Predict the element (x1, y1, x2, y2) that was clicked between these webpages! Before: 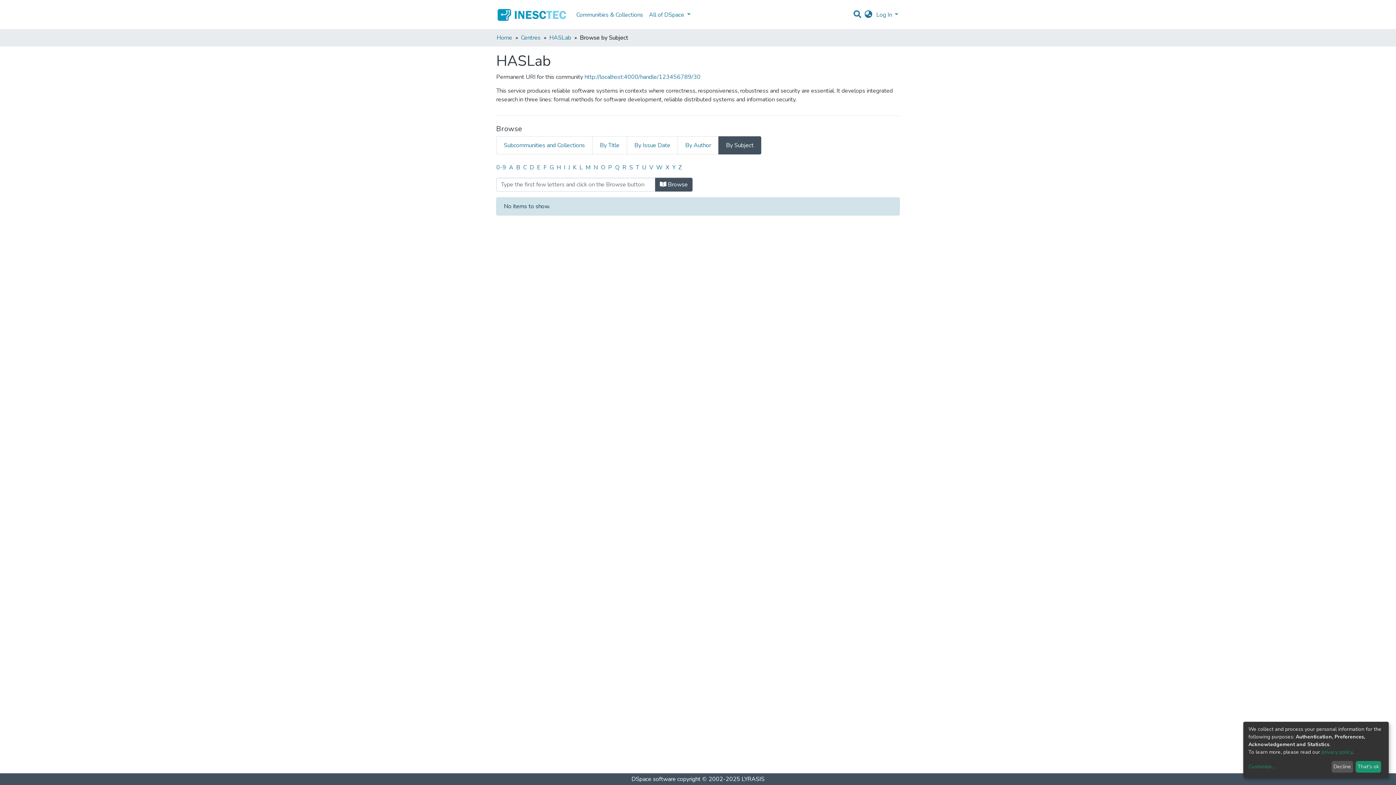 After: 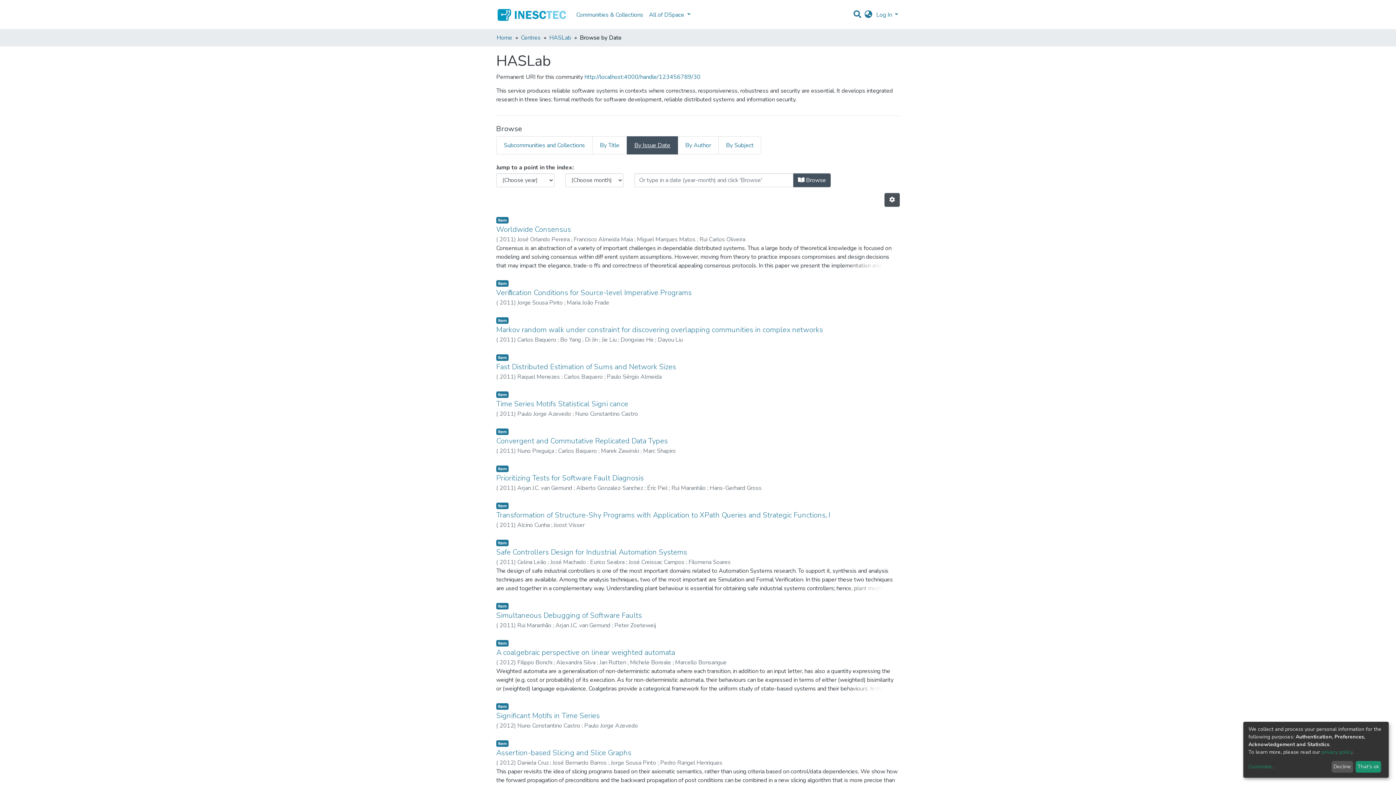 Action: label: By Issue Date bbox: (626, 136, 678, 154)